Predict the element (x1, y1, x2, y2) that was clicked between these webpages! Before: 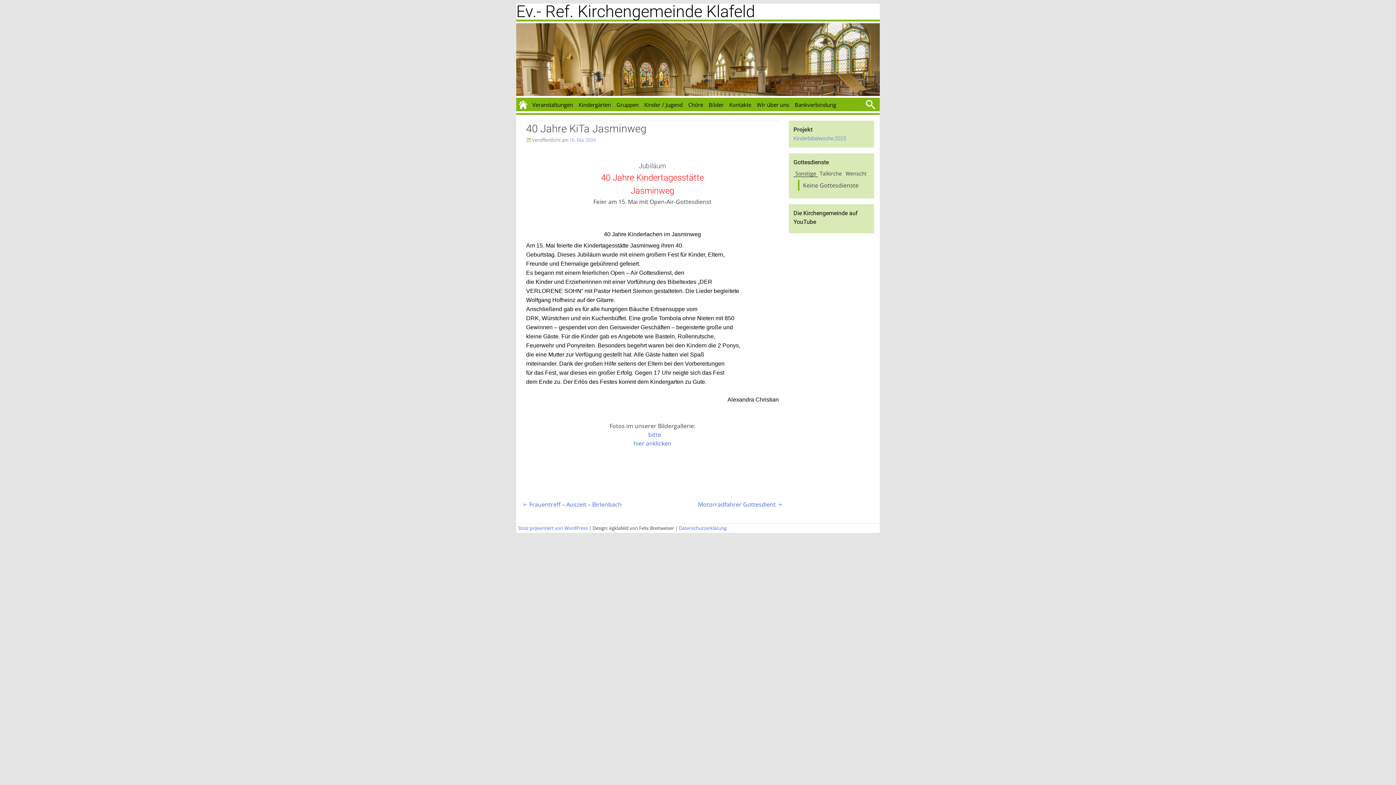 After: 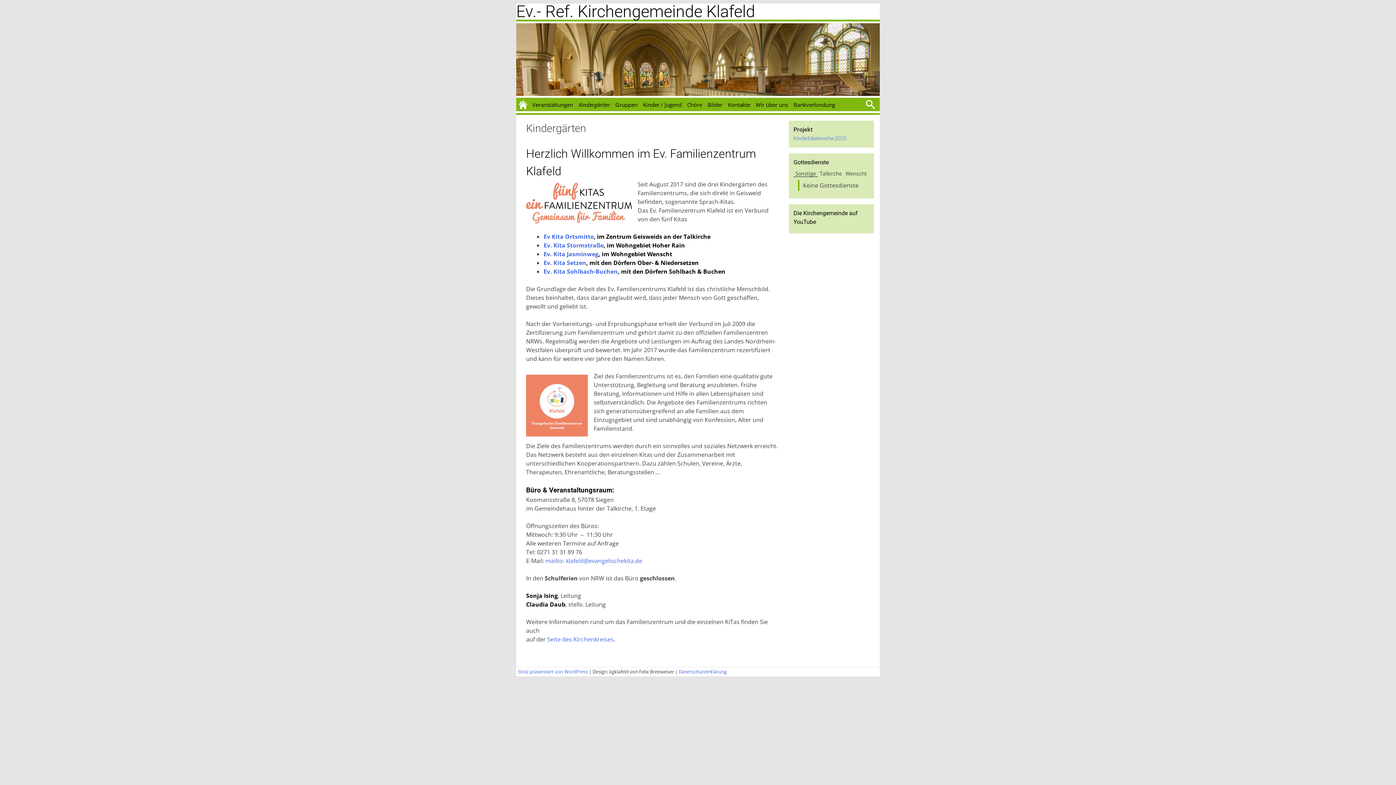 Action: label: Kindergärten bbox: (575, 97, 613, 111)